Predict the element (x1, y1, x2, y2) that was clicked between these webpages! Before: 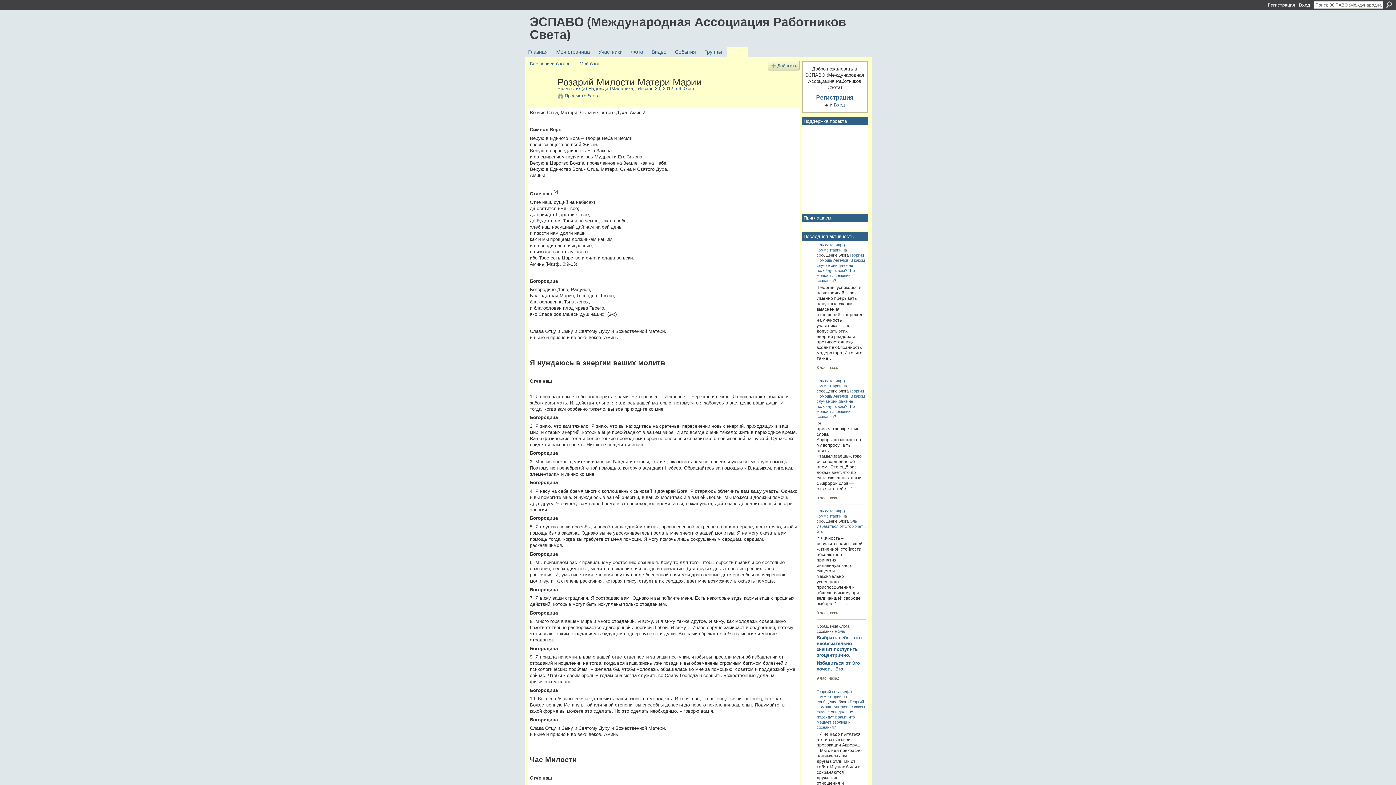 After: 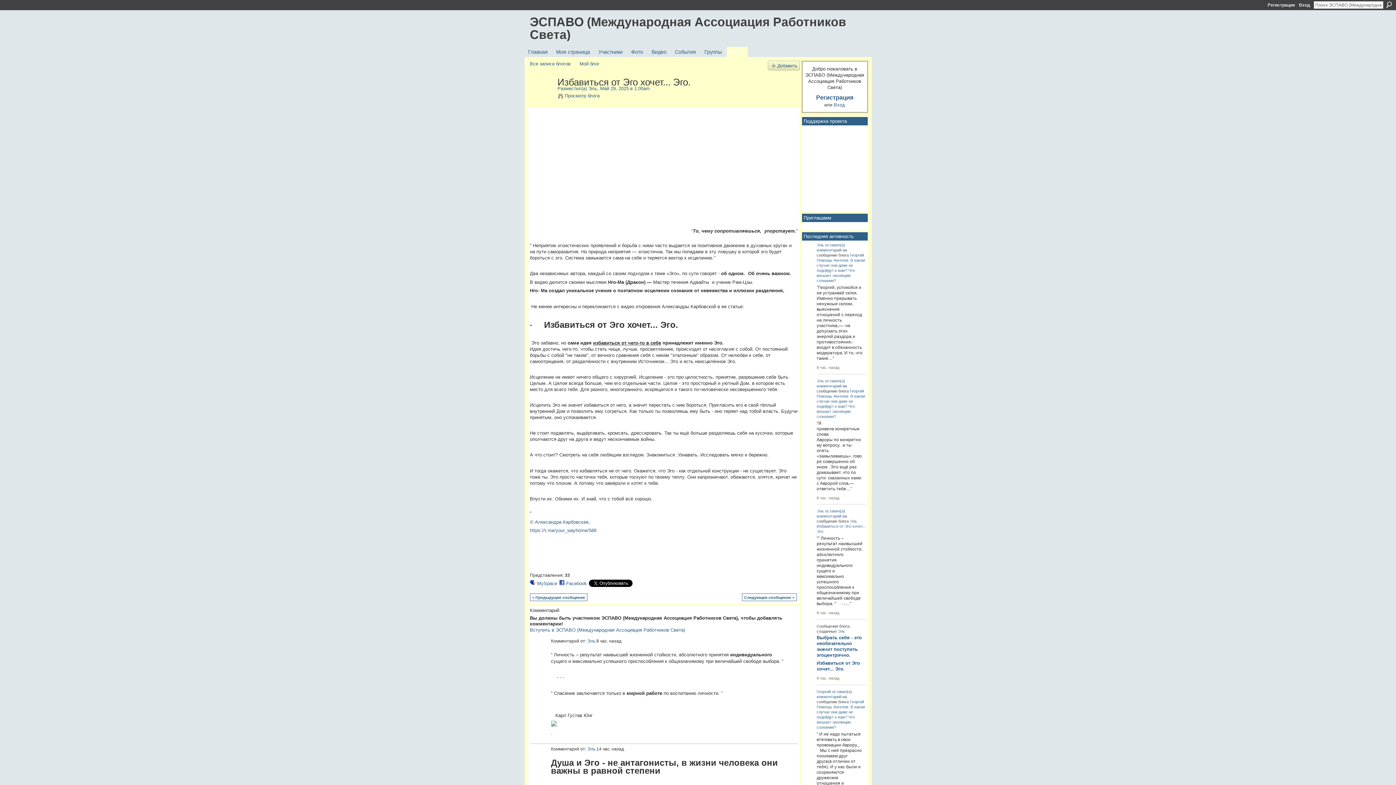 Action: bbox: (816, 509, 845, 518) label: оставил(а) комментарий